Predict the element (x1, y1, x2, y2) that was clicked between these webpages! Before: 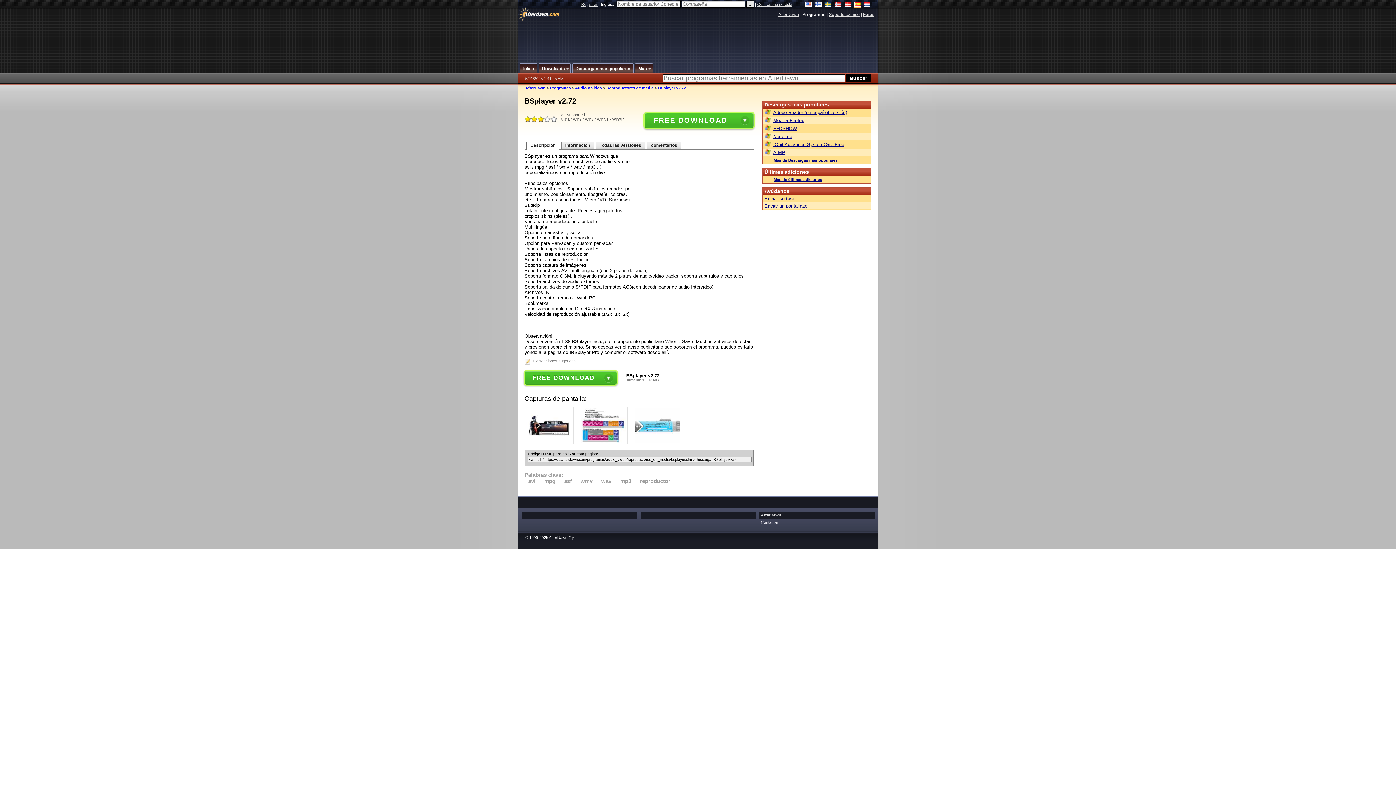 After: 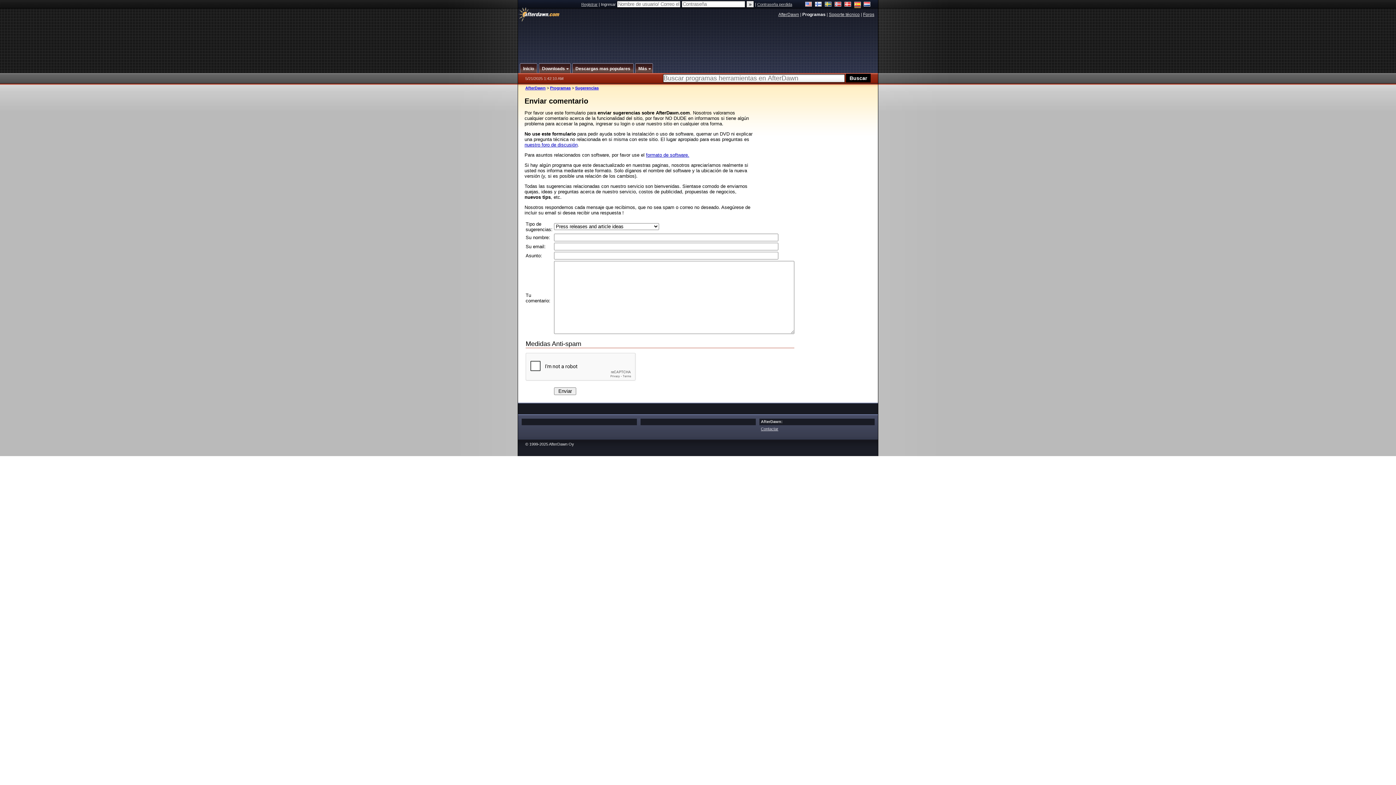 Action: bbox: (761, 520, 778, 524) label: Contactar